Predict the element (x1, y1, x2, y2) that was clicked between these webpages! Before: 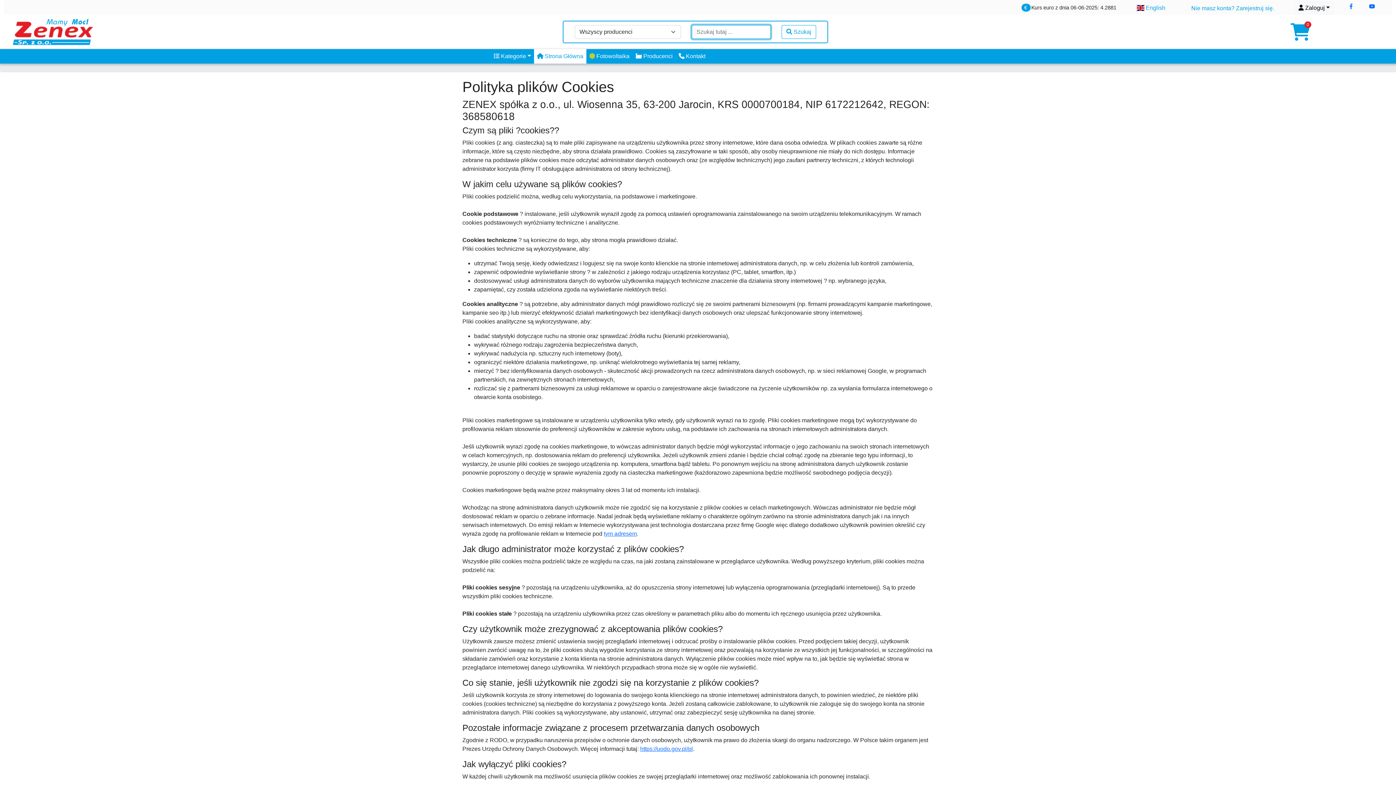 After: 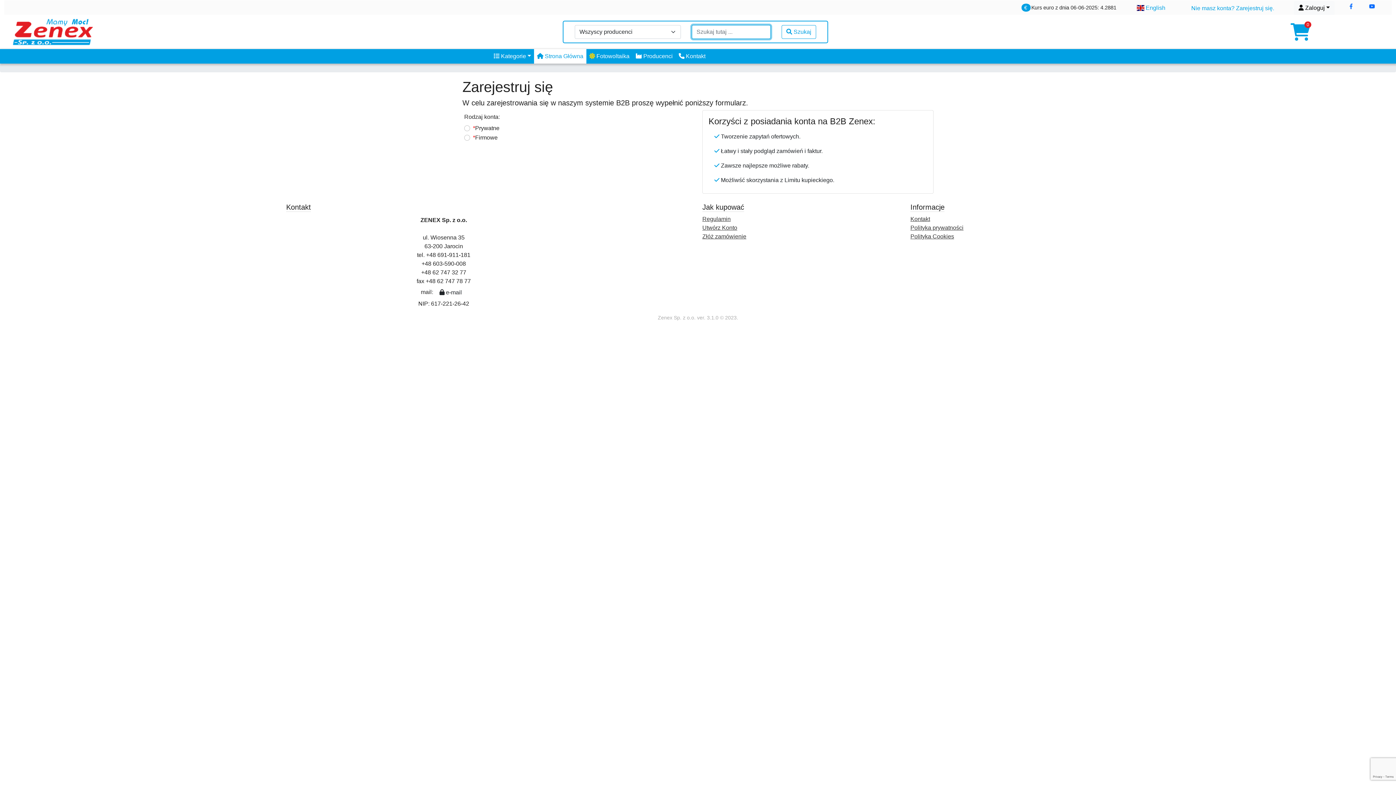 Action: bbox: (1185, 1, 1280, 15) label: Nie masz konta? Zarejestruj się.